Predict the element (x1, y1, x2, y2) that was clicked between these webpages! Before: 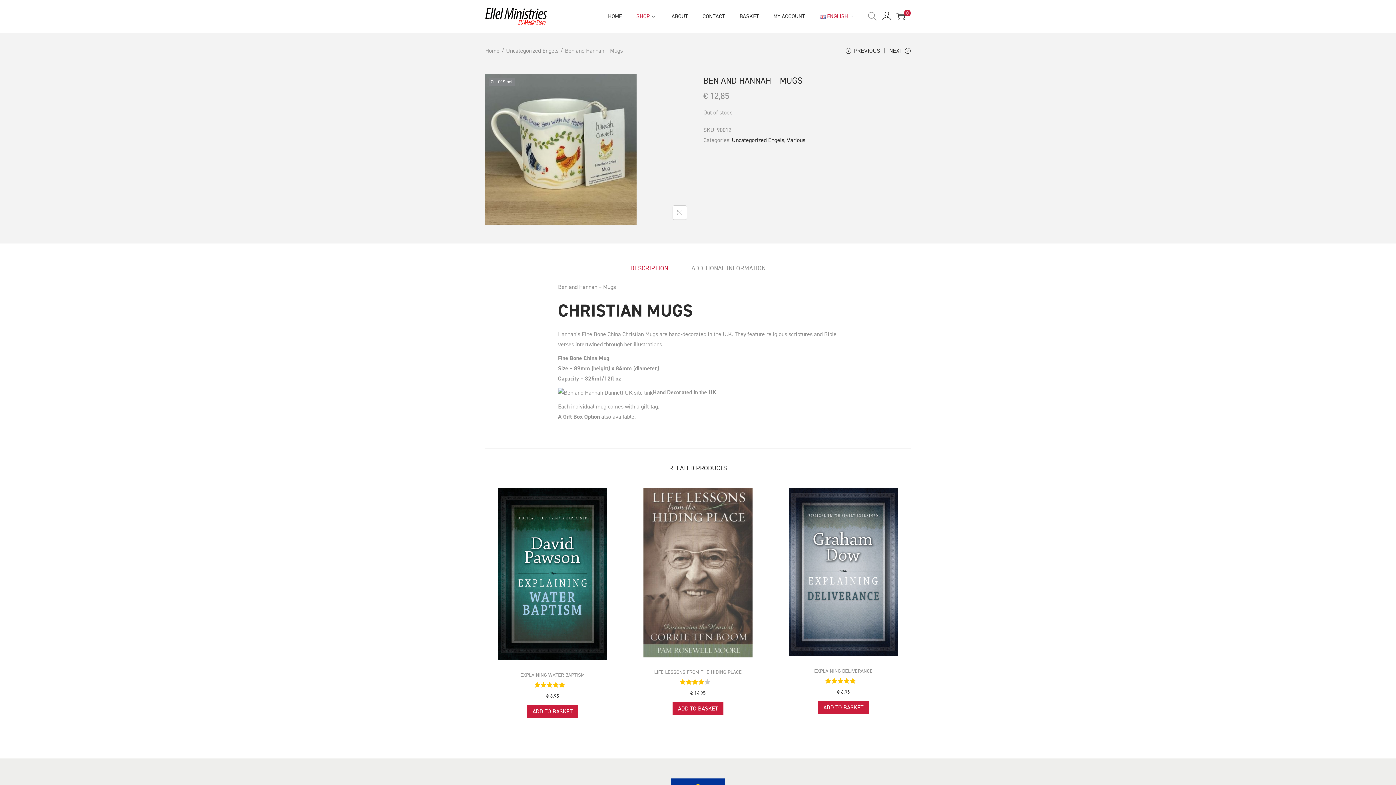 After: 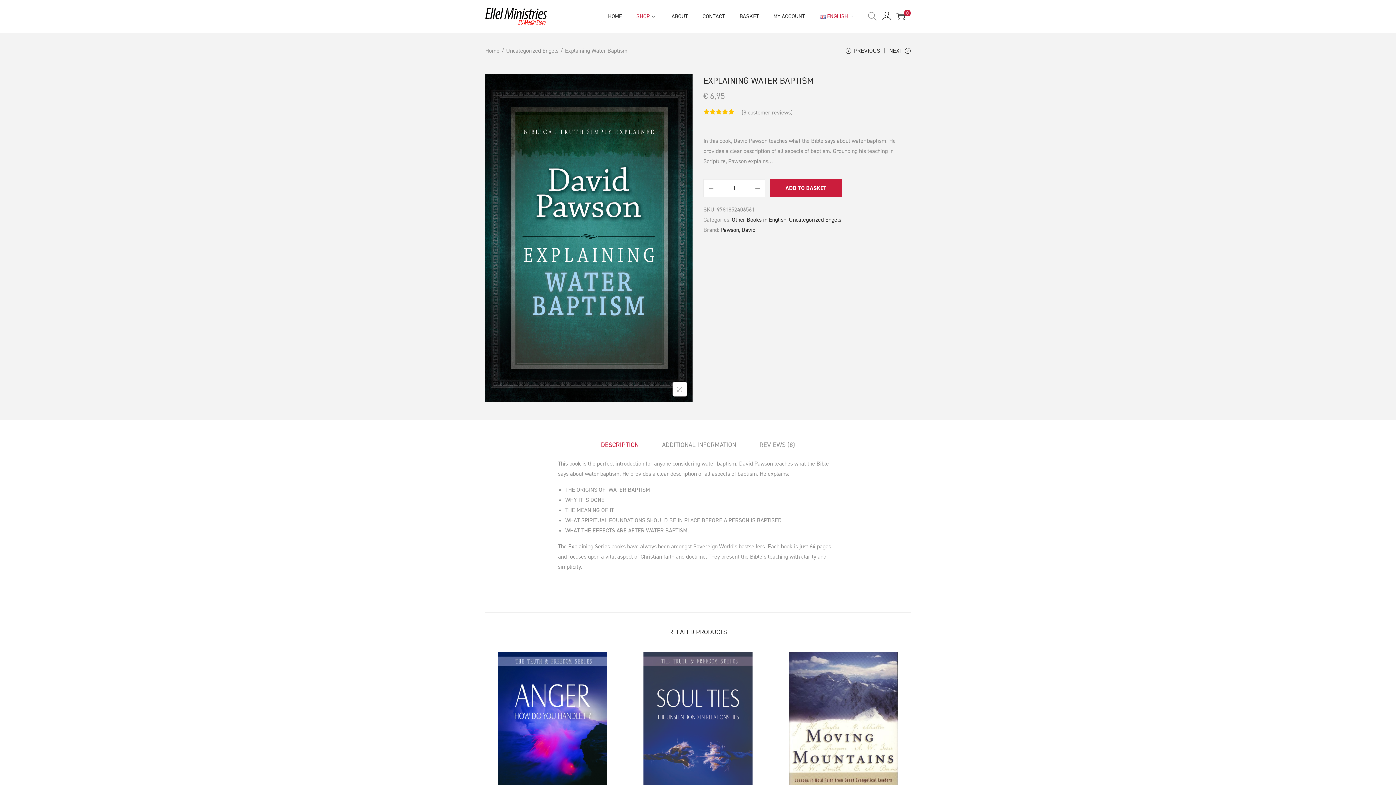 Action: bbox: (485, 488, 619, 660)